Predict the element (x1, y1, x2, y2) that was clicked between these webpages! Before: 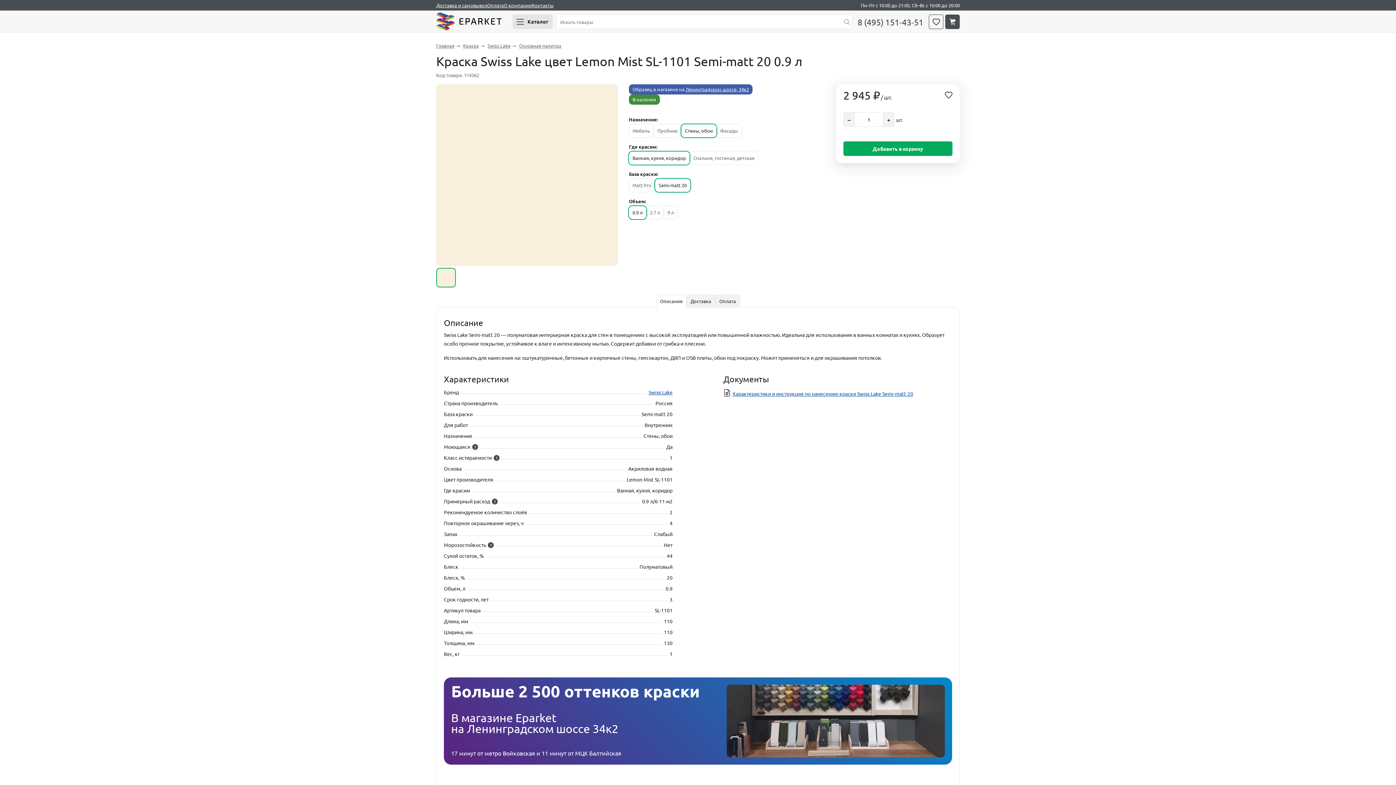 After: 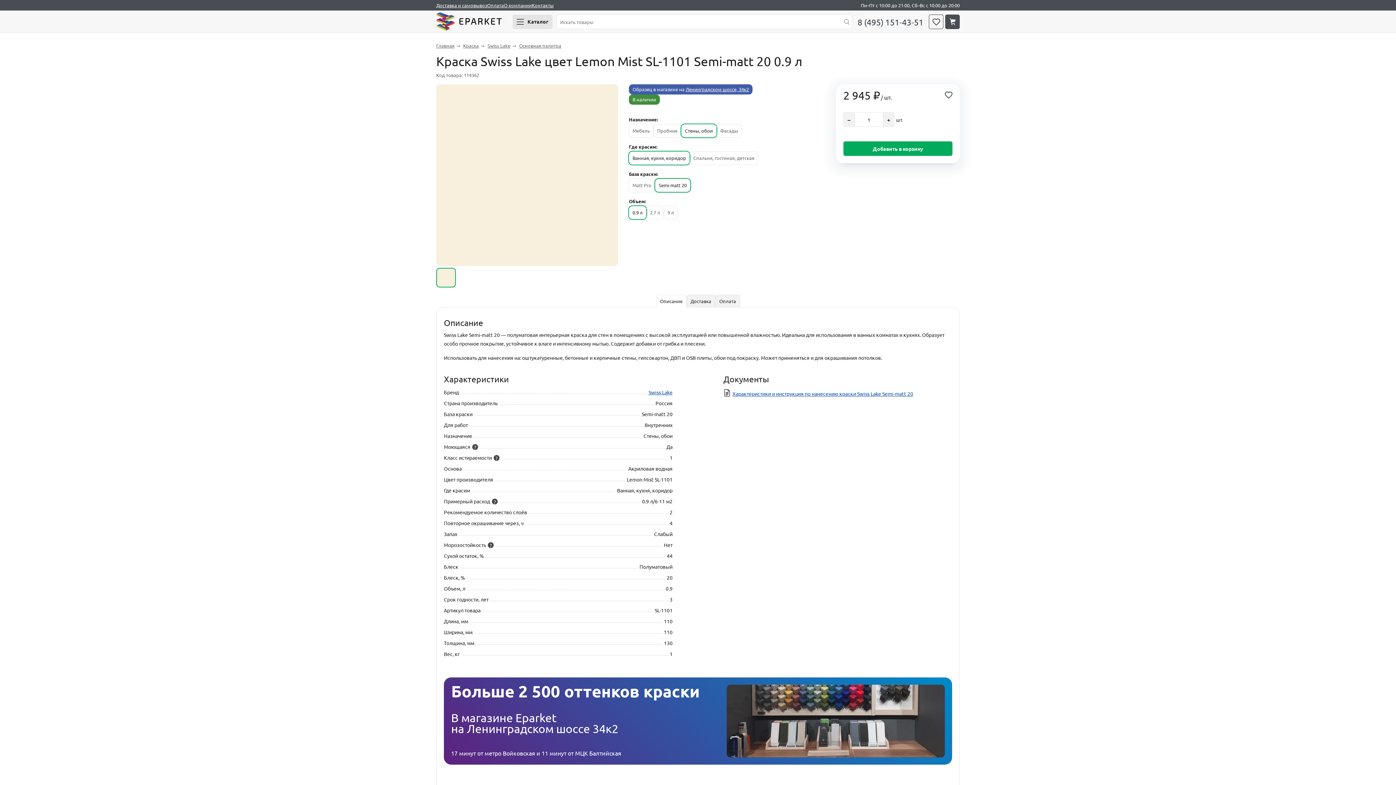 Action: bbox: (723, 390, 913, 397) label: Характеристики и инструкция по нанесению краски Swiss Lake Semi-matt 20